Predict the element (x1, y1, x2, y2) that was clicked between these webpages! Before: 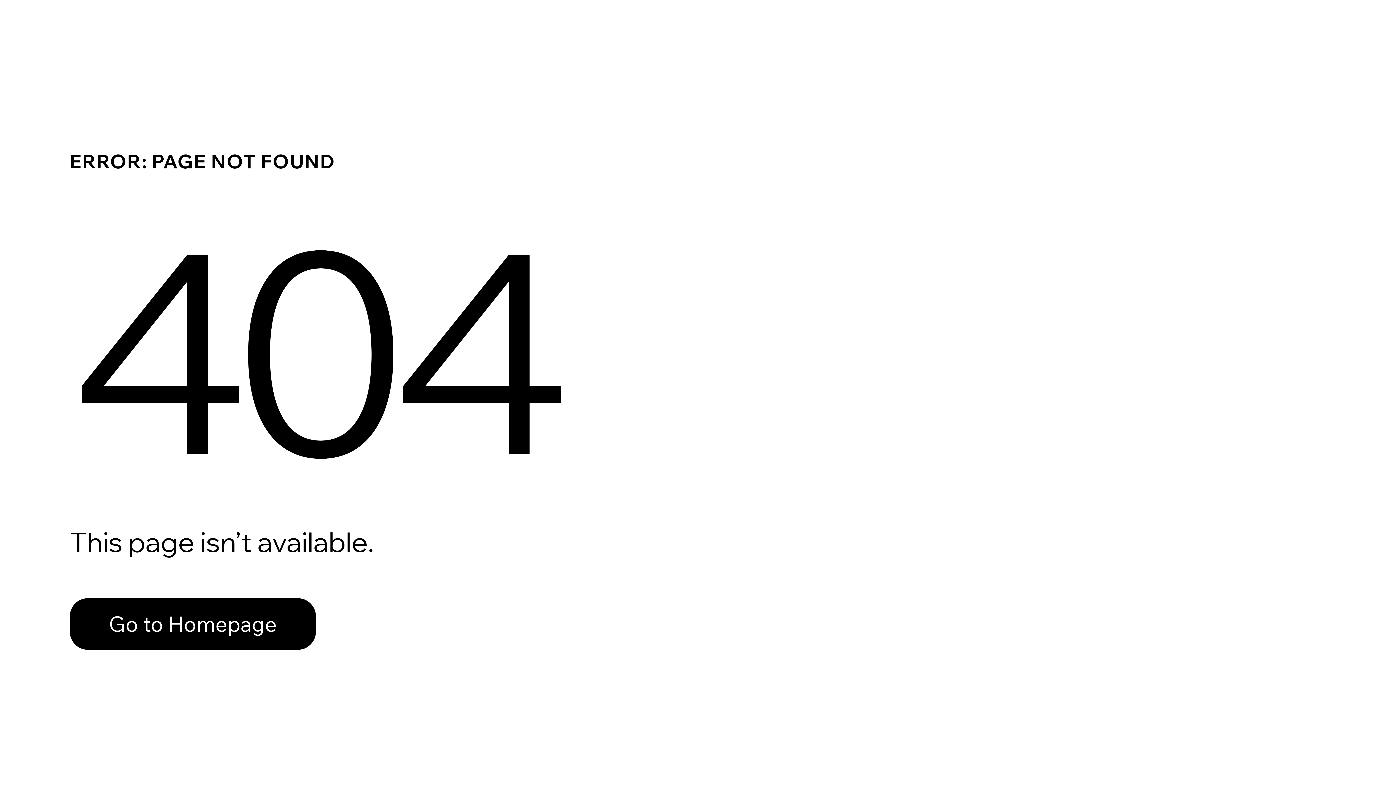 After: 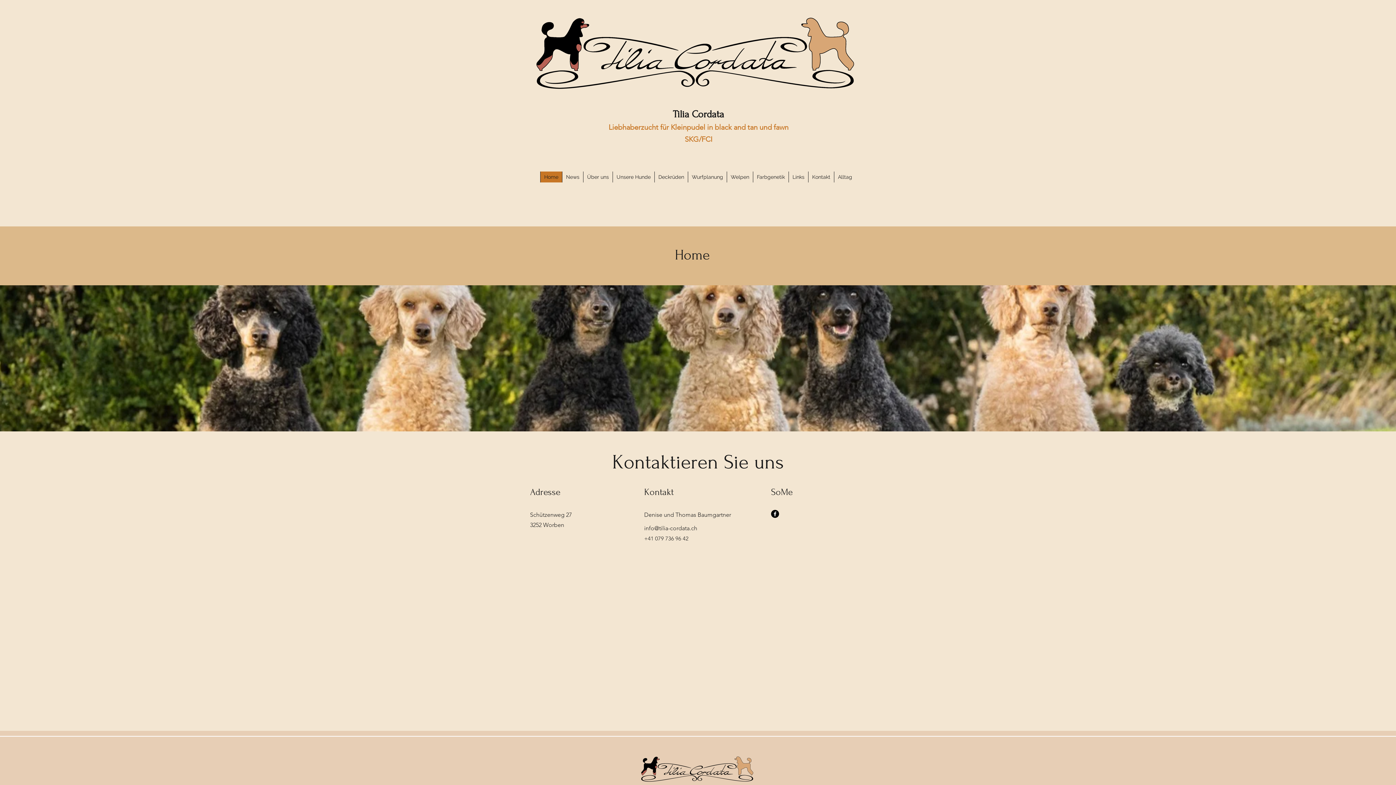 Action: bbox: (69, 598, 316, 650) label: Go to Homepage